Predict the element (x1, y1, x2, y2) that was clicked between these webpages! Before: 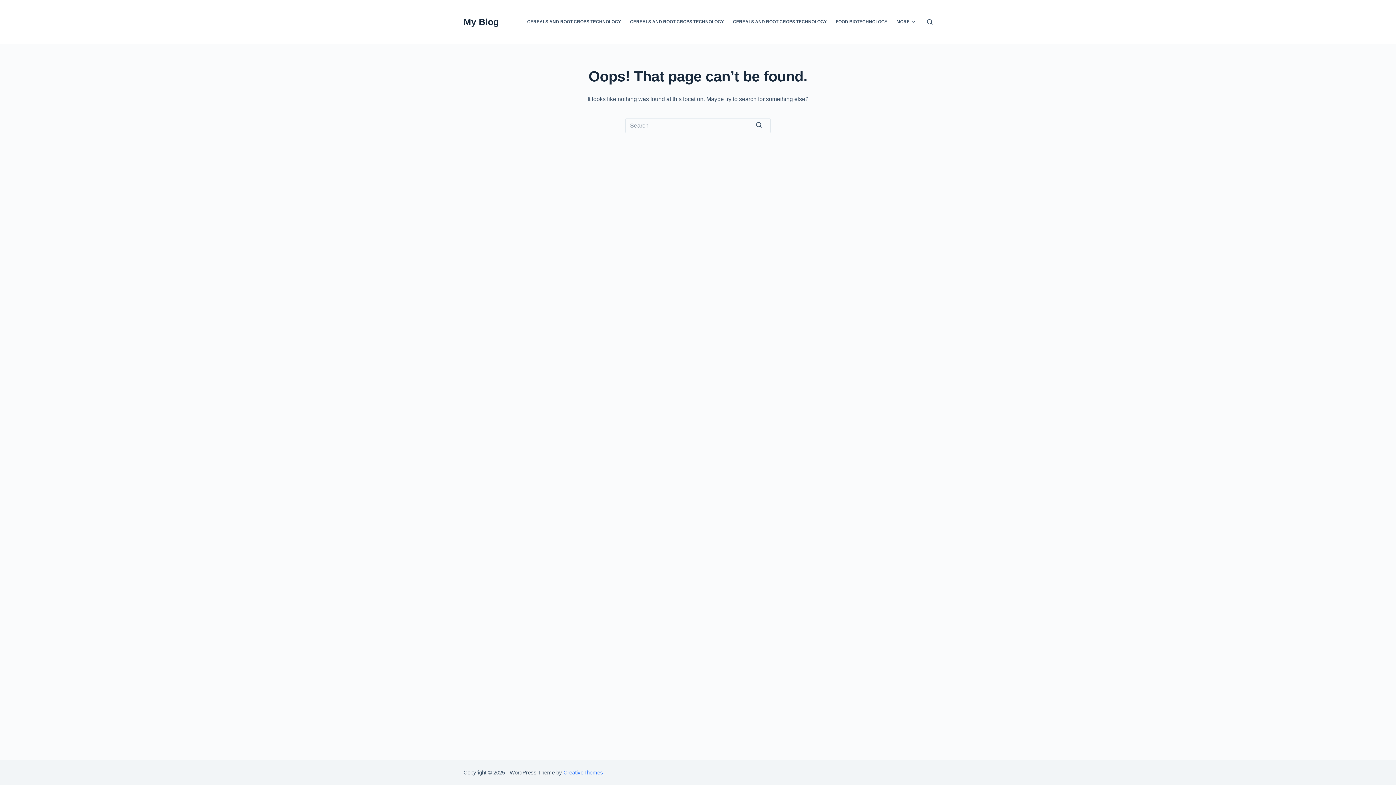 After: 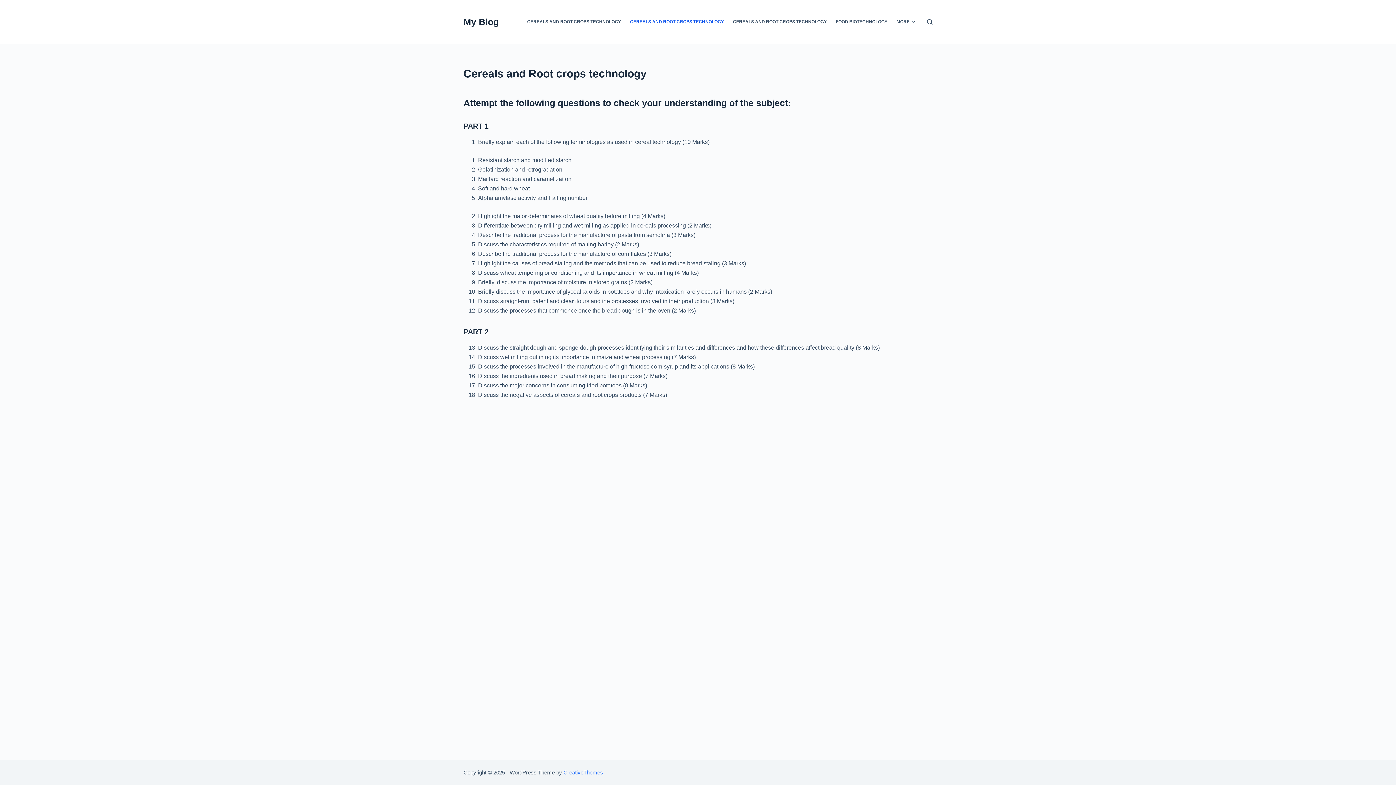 Action: bbox: (625, 0, 728, 43) label: CEREALS AND ROOT CROPS TECHNOLOGY